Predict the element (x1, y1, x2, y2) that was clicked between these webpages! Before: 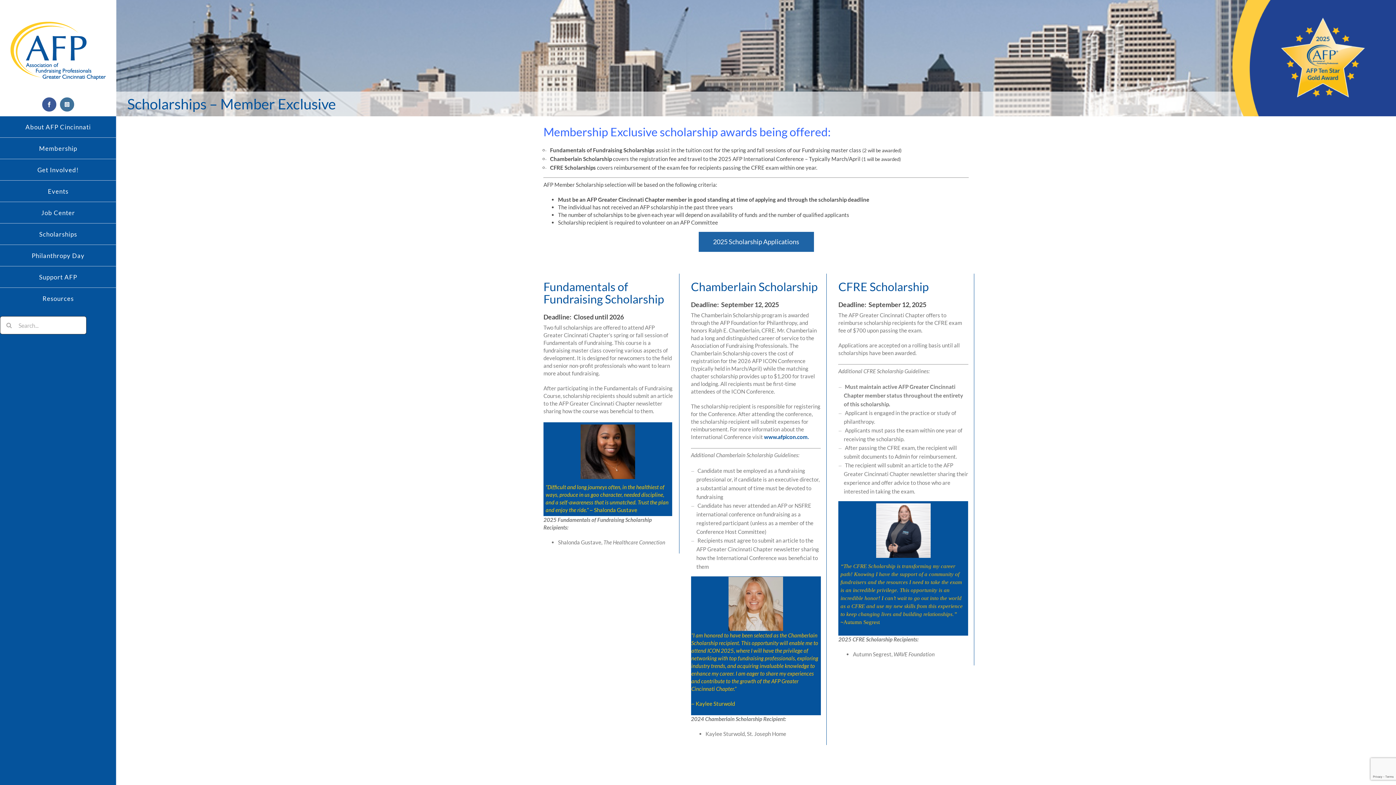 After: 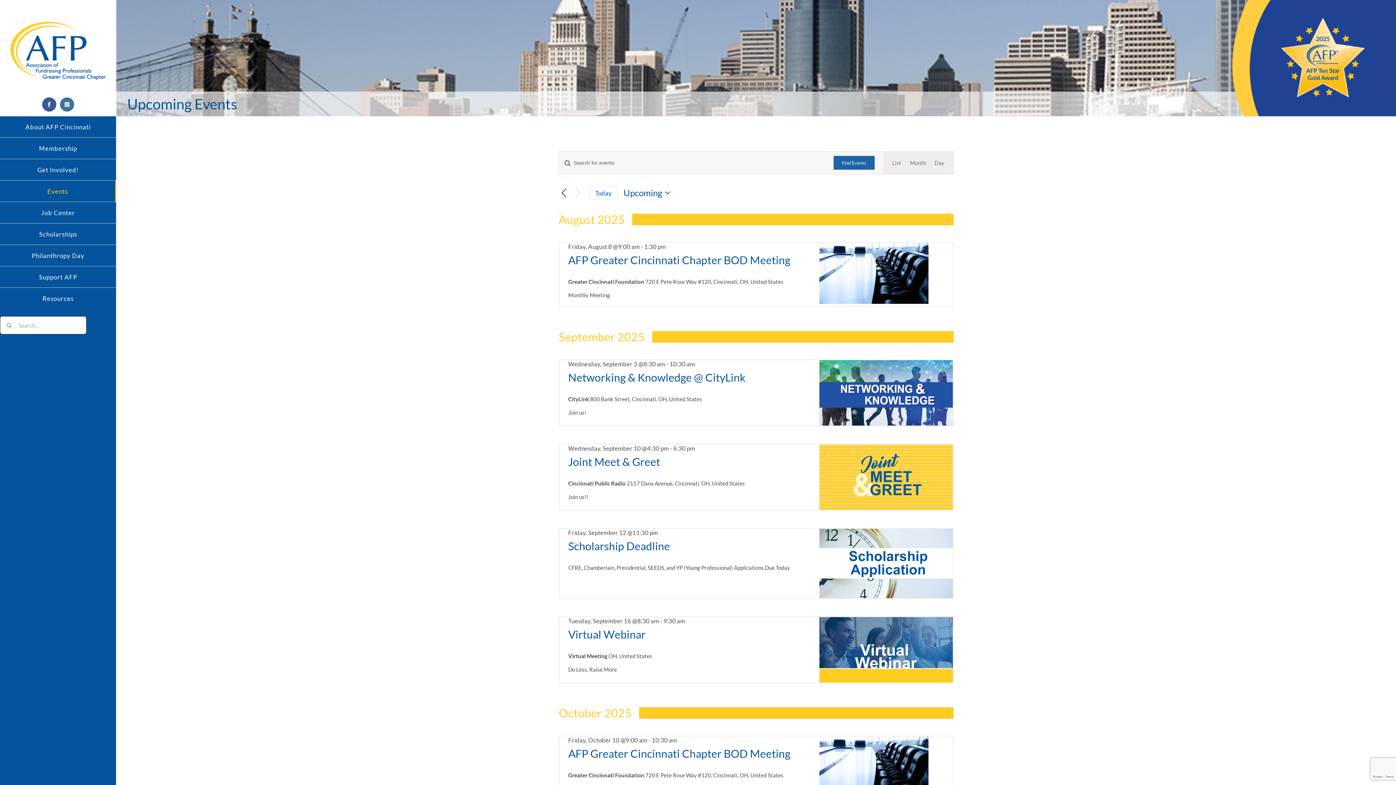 Action: bbox: (0, 180, 116, 202) label: Events